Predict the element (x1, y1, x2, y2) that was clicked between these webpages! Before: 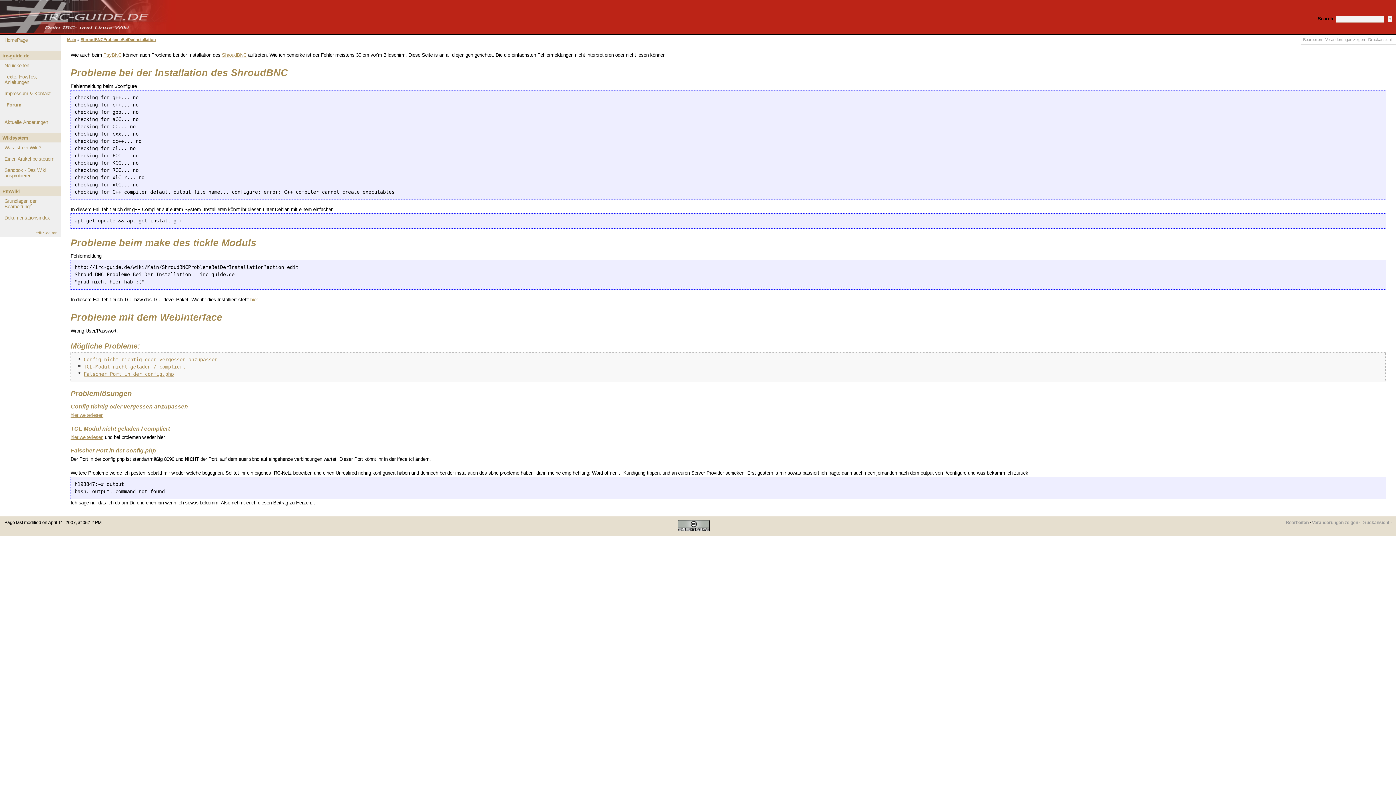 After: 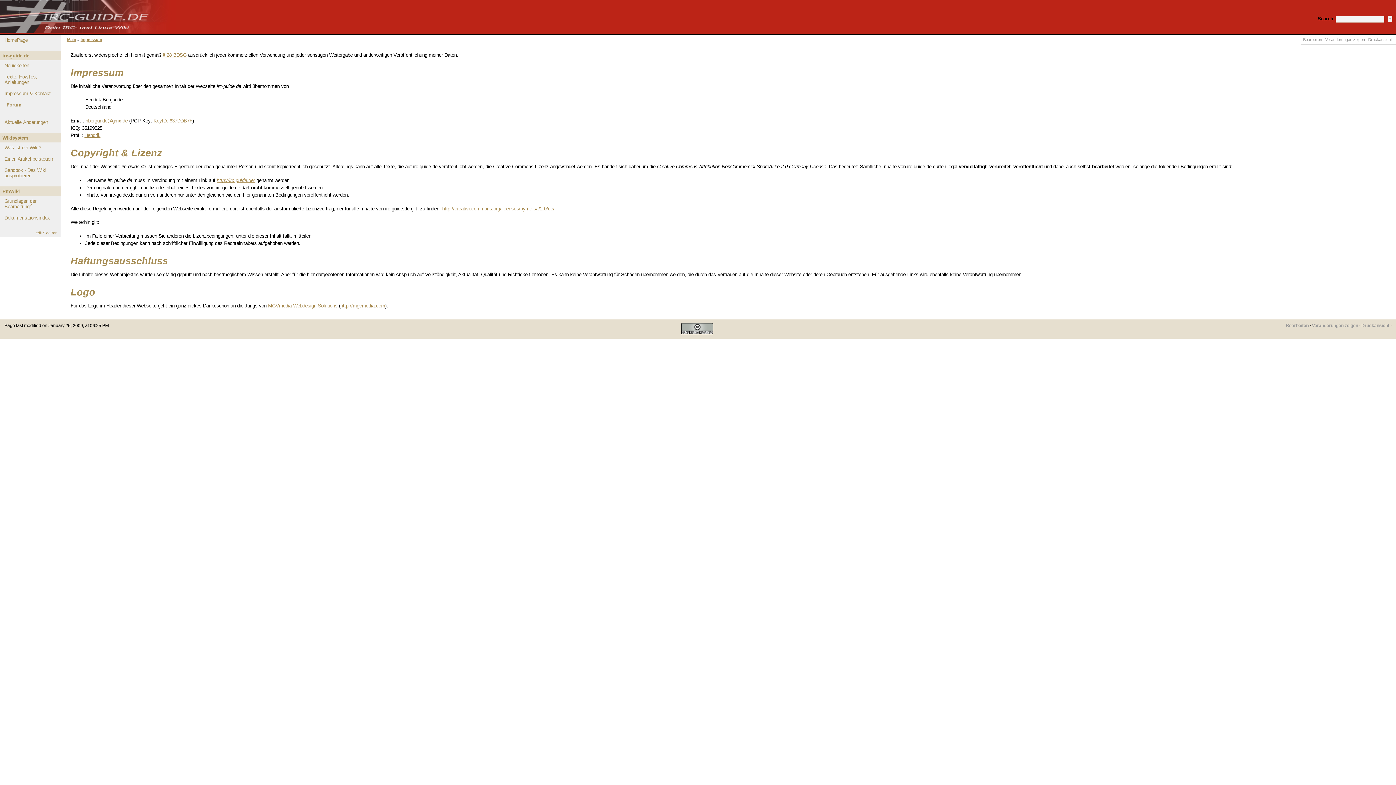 Action: bbox: (4, 90, 50, 96) label: Impressum & Kontakt